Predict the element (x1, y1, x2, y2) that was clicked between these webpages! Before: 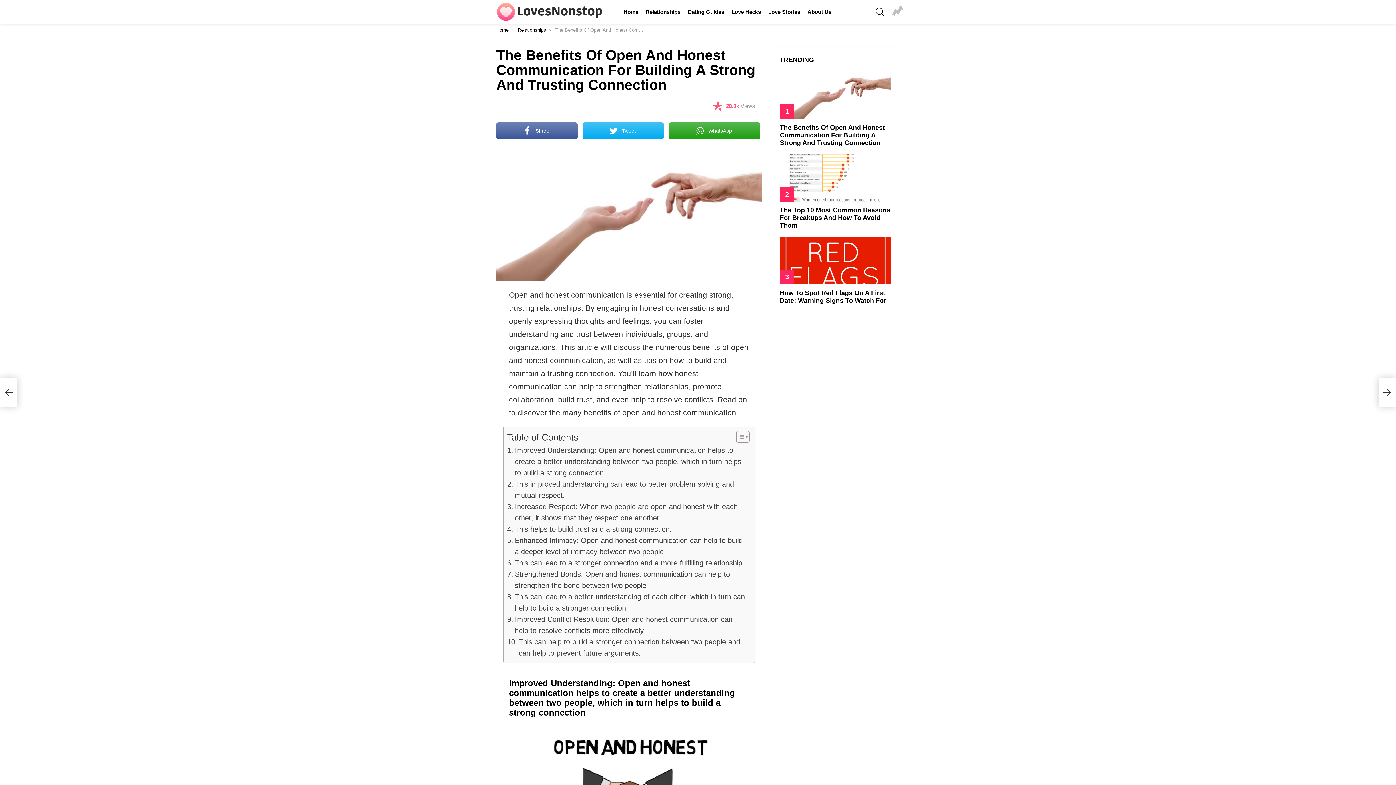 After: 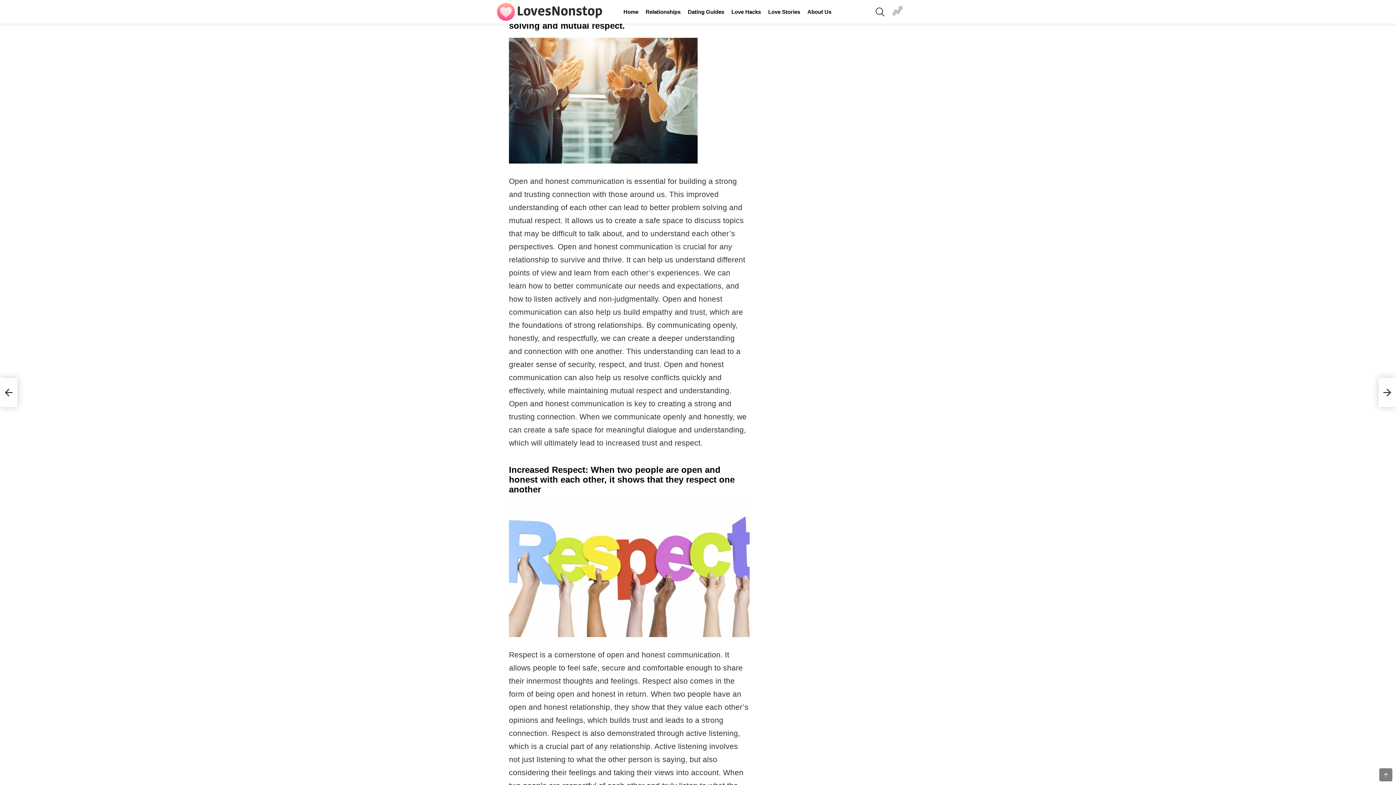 Action: bbox: (507, 478, 748, 501) label: This improved understanding can lead to better problem solving and mutual respect.